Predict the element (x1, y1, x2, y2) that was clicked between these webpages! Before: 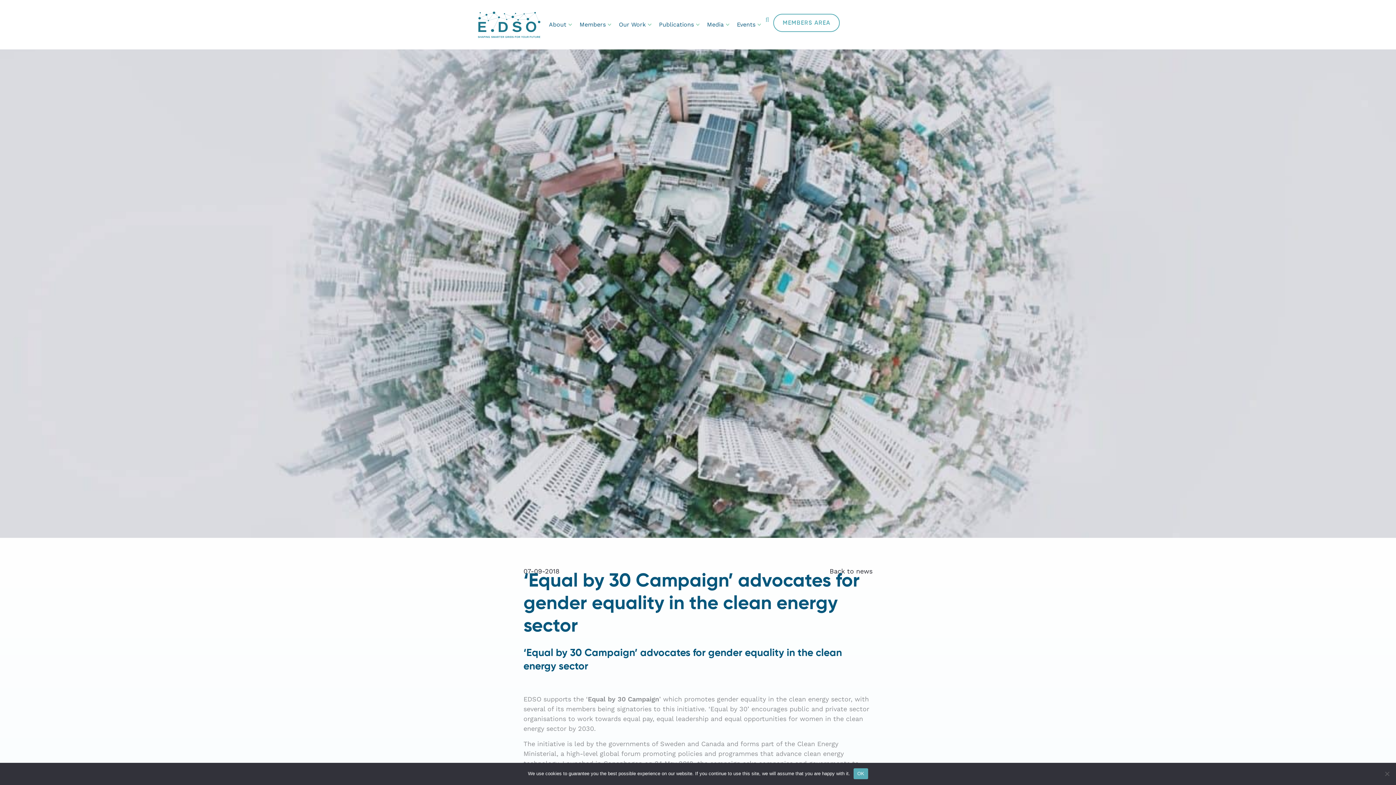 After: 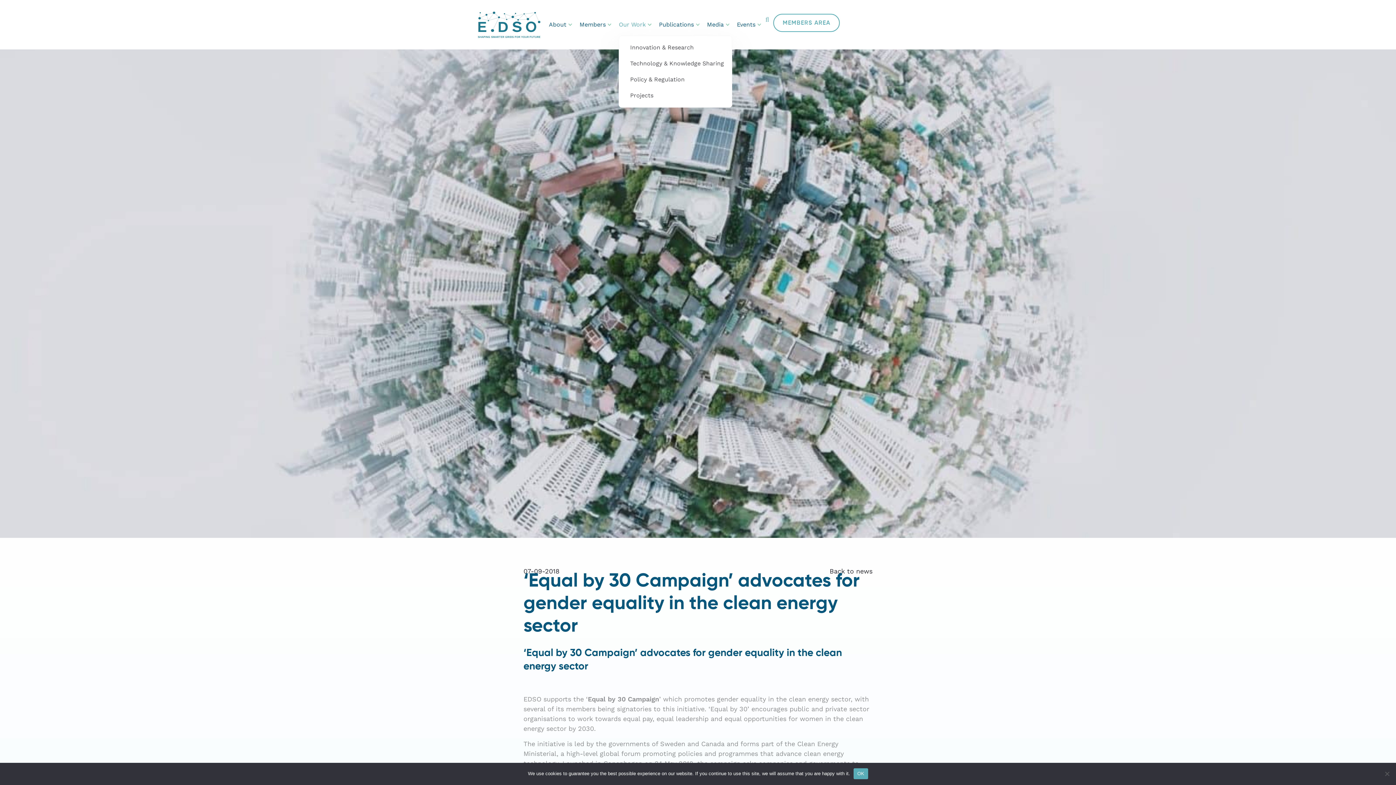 Action: label: Our Work bbox: (619, 13, 651, 35)